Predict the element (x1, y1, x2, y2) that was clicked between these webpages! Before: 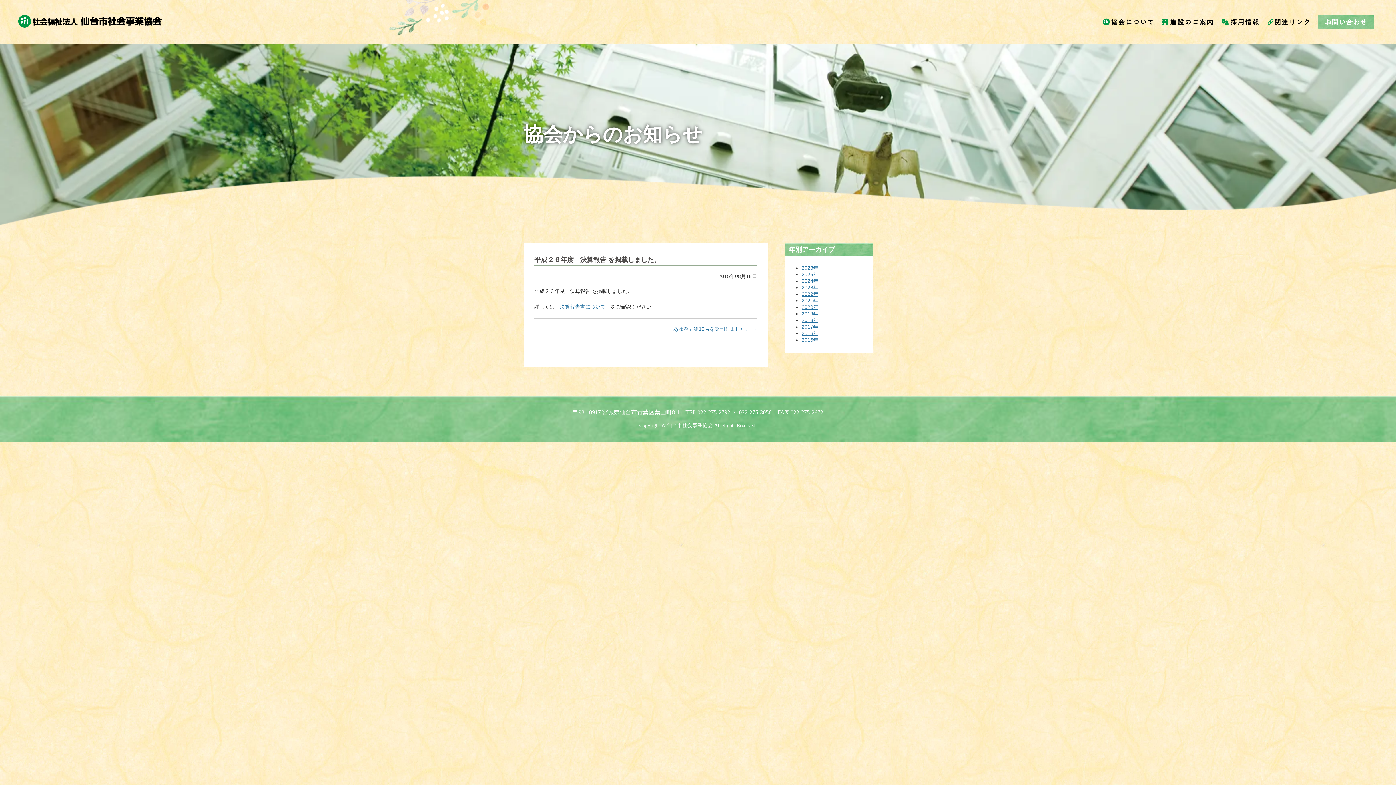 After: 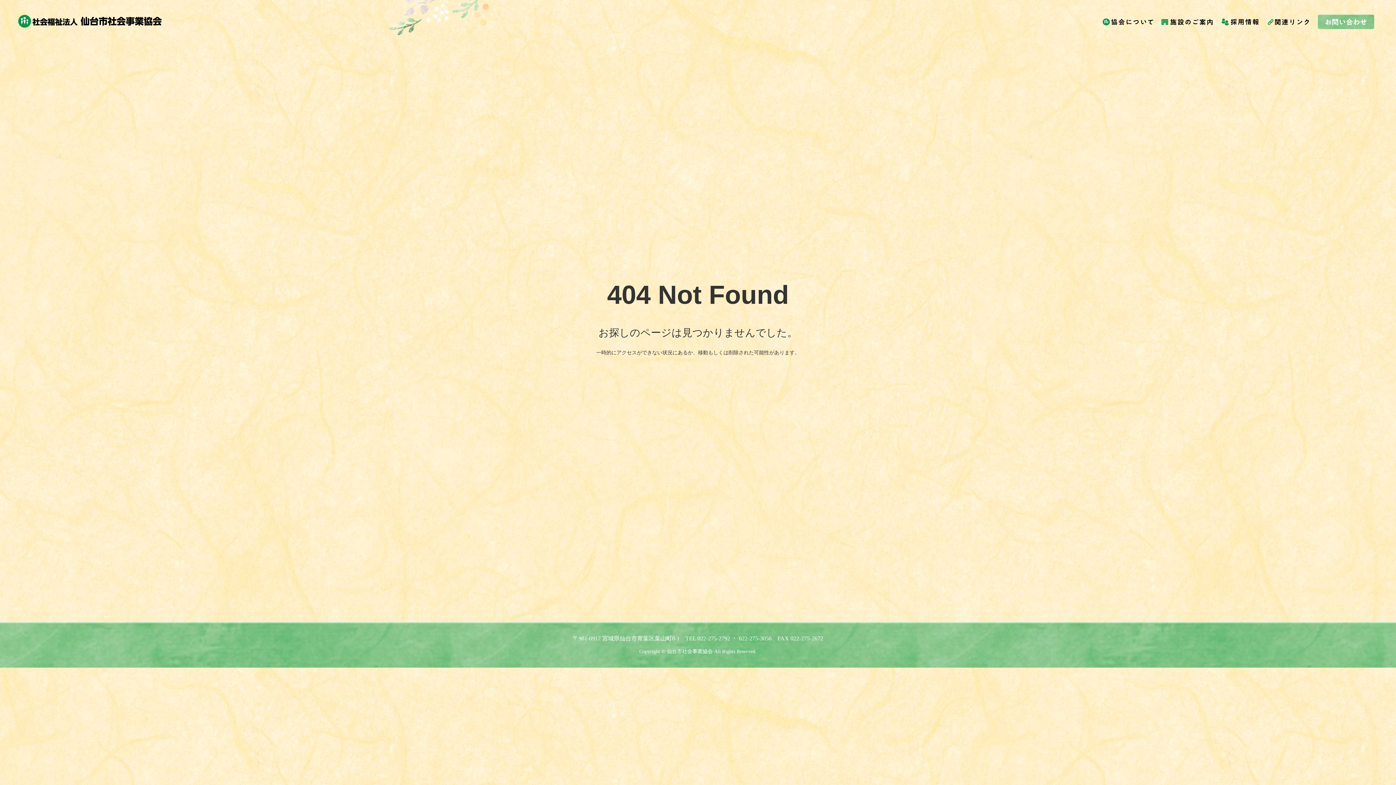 Action: label: 決算報告書について bbox: (560, 304, 605, 309)